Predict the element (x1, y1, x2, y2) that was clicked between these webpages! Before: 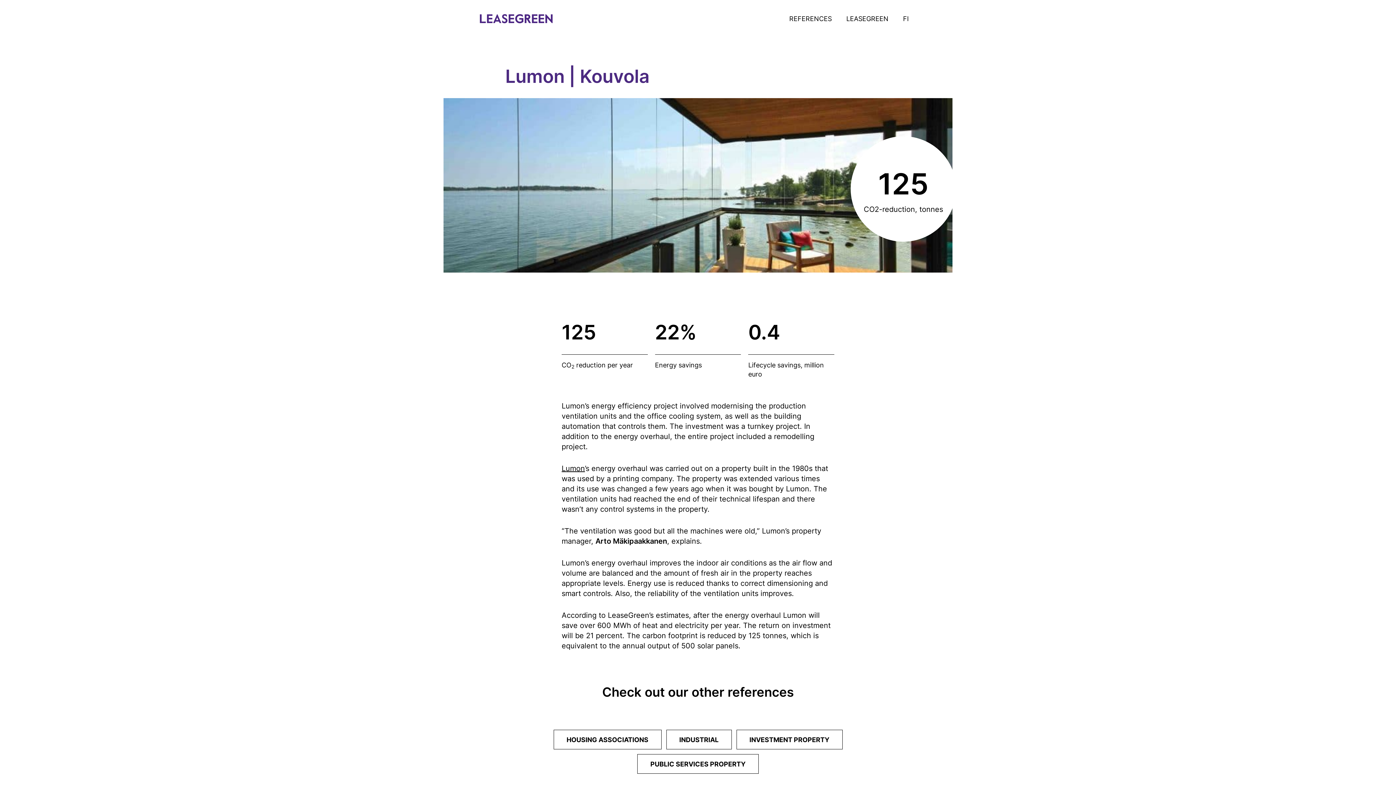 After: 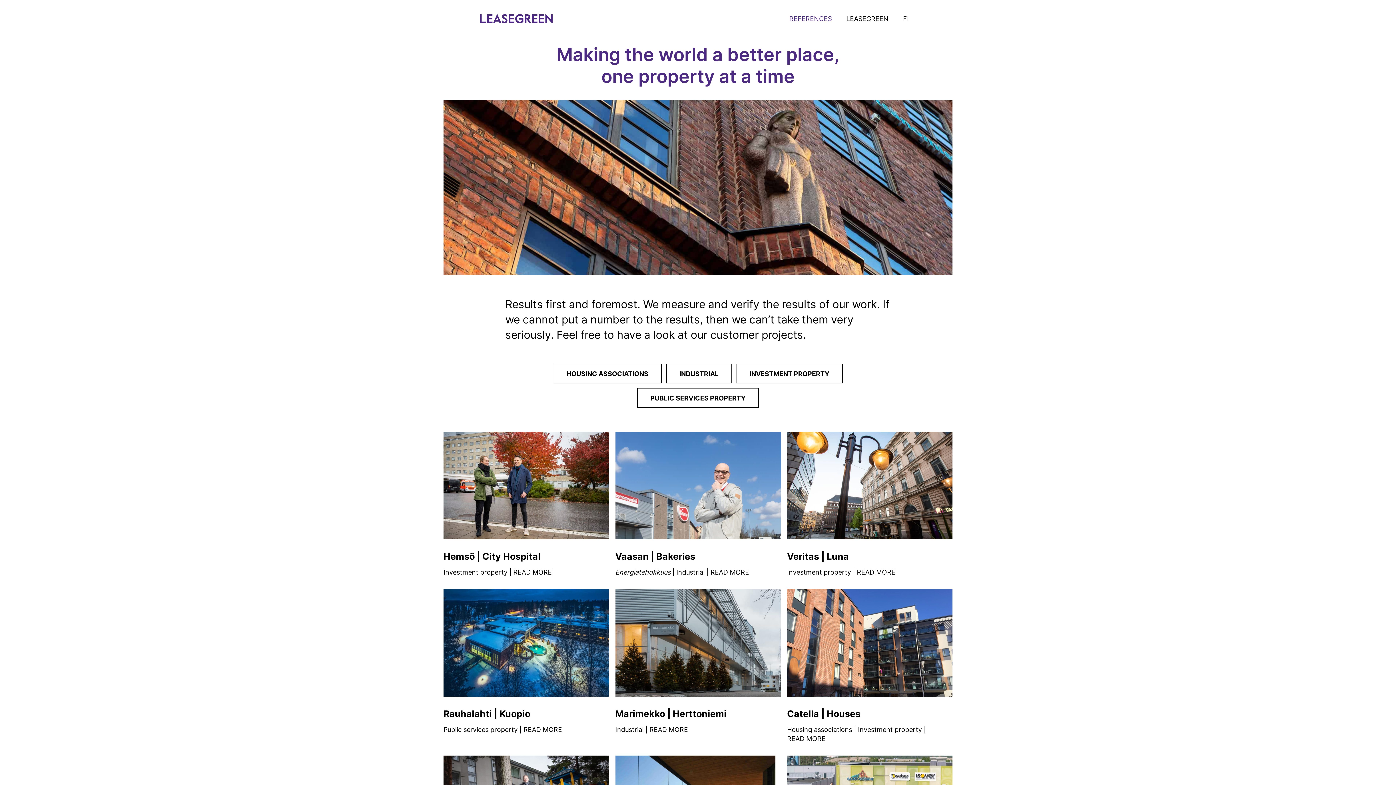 Action: bbox: (782, 10, 839, 27) label: REFERENCES